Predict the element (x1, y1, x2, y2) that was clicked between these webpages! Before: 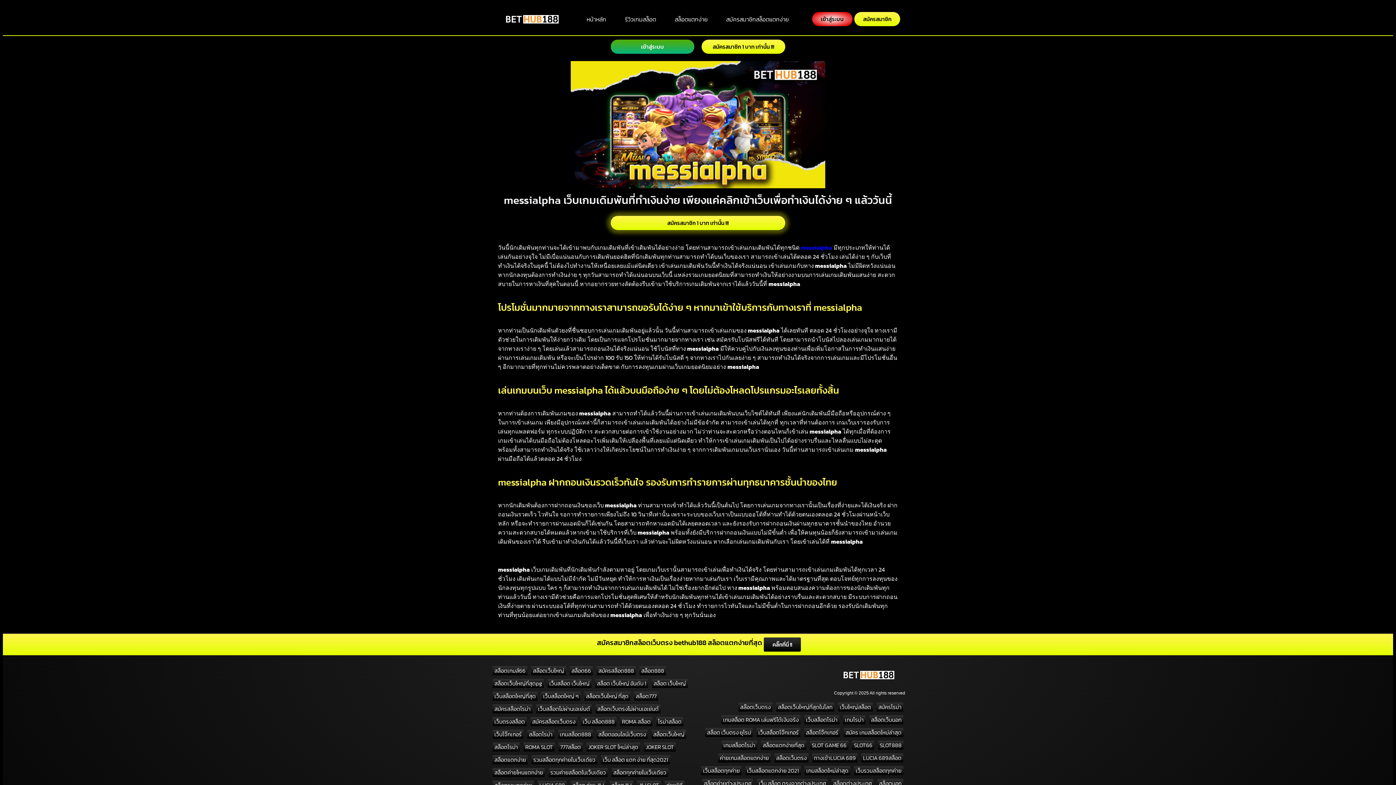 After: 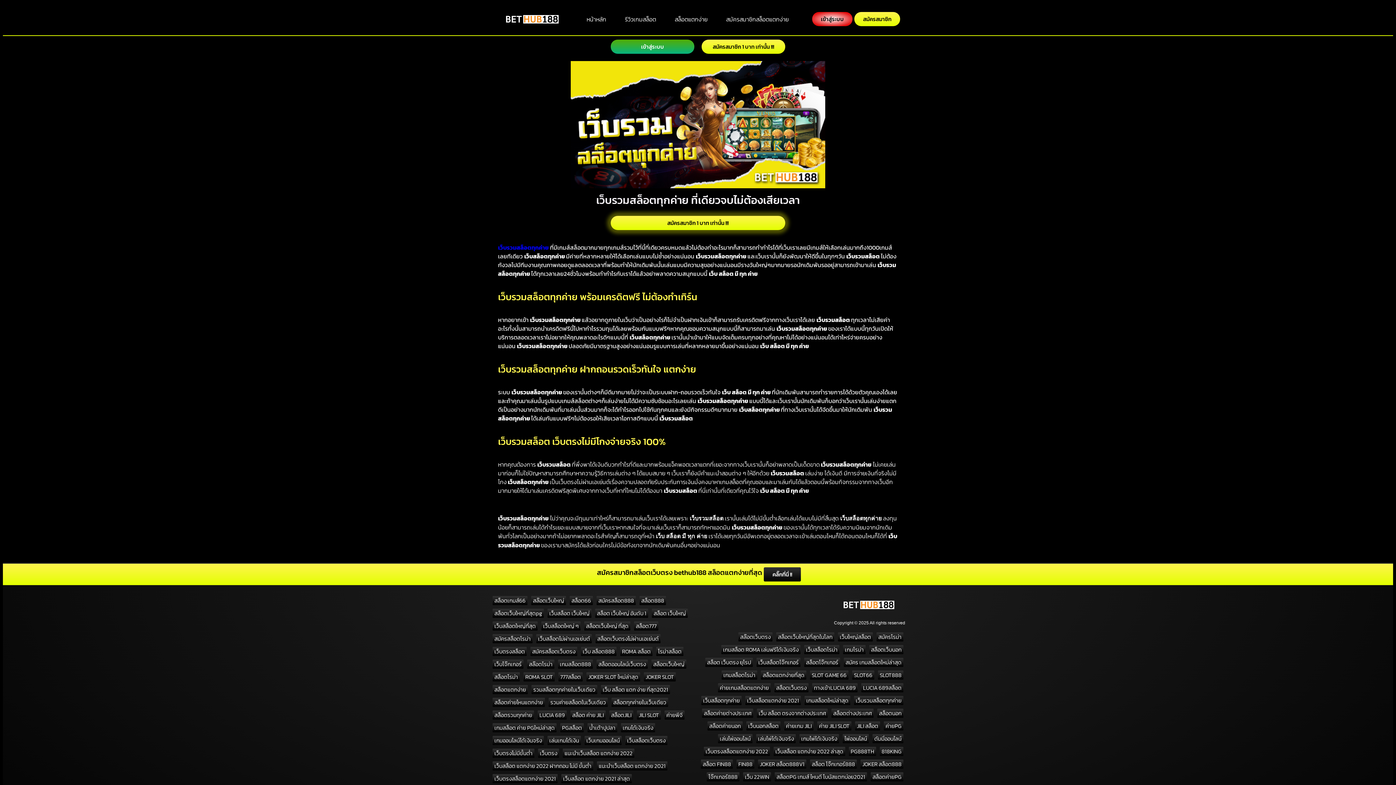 Action: bbox: (854, 766, 903, 775) label: เว็บรวมสล็อตทุกค่าย